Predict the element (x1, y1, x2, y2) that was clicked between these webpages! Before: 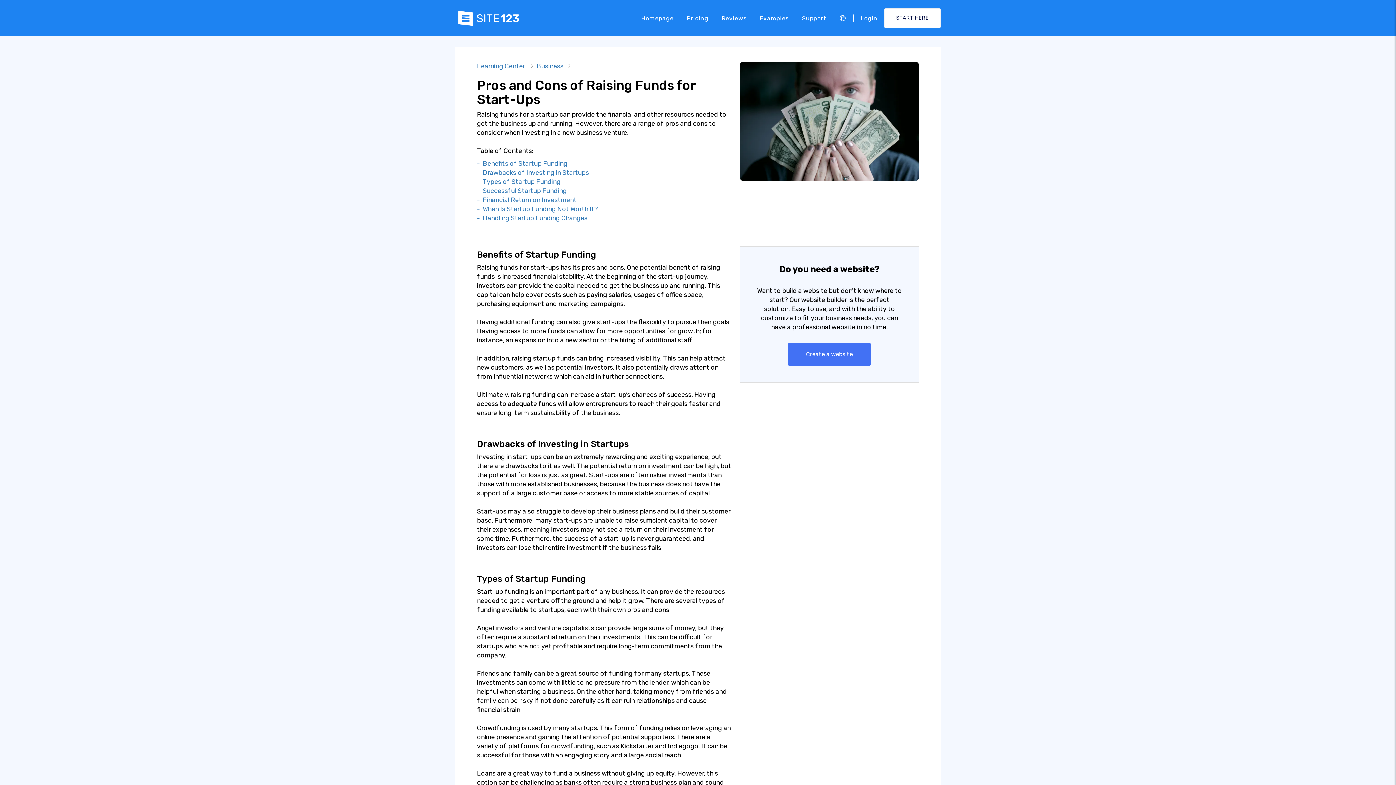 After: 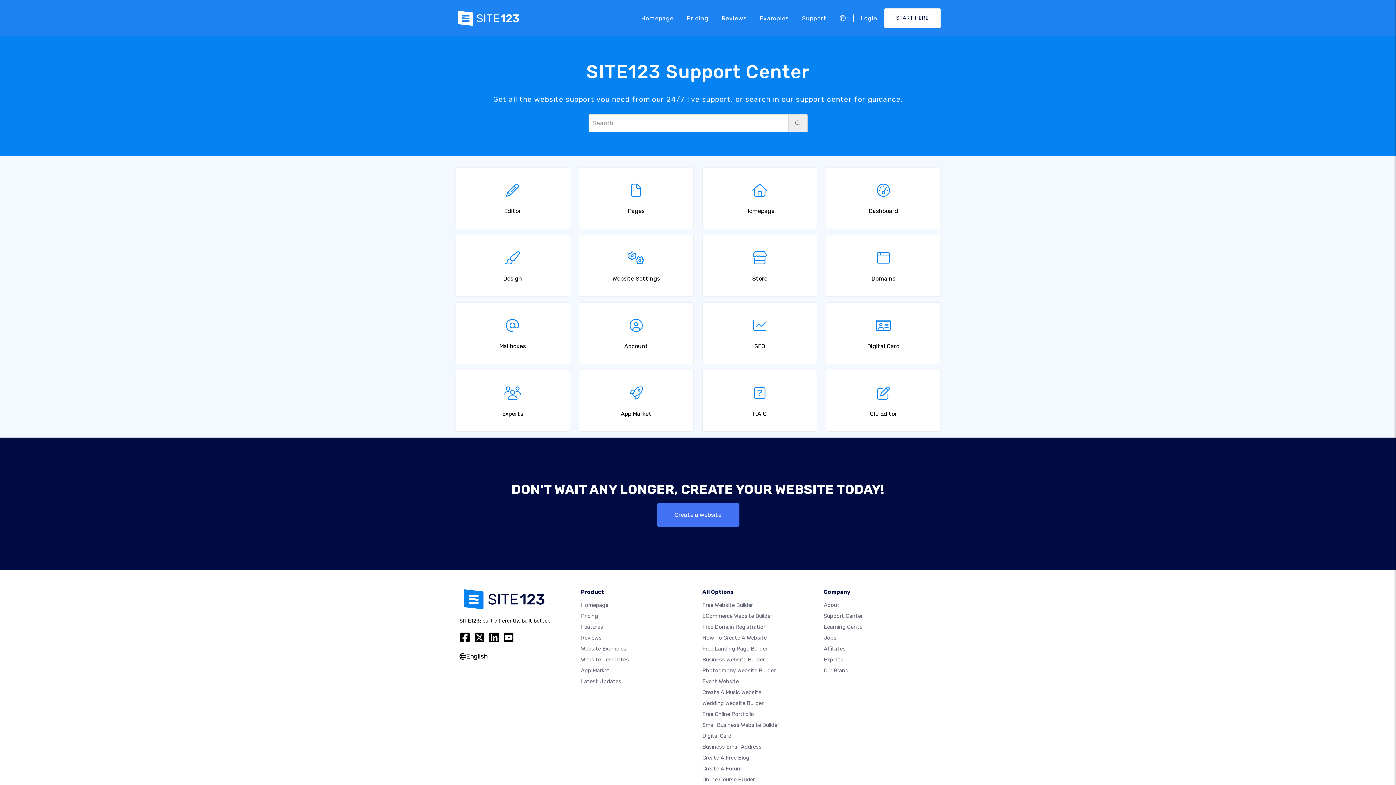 Action: label: Support bbox: (795, 11, 833, 25)